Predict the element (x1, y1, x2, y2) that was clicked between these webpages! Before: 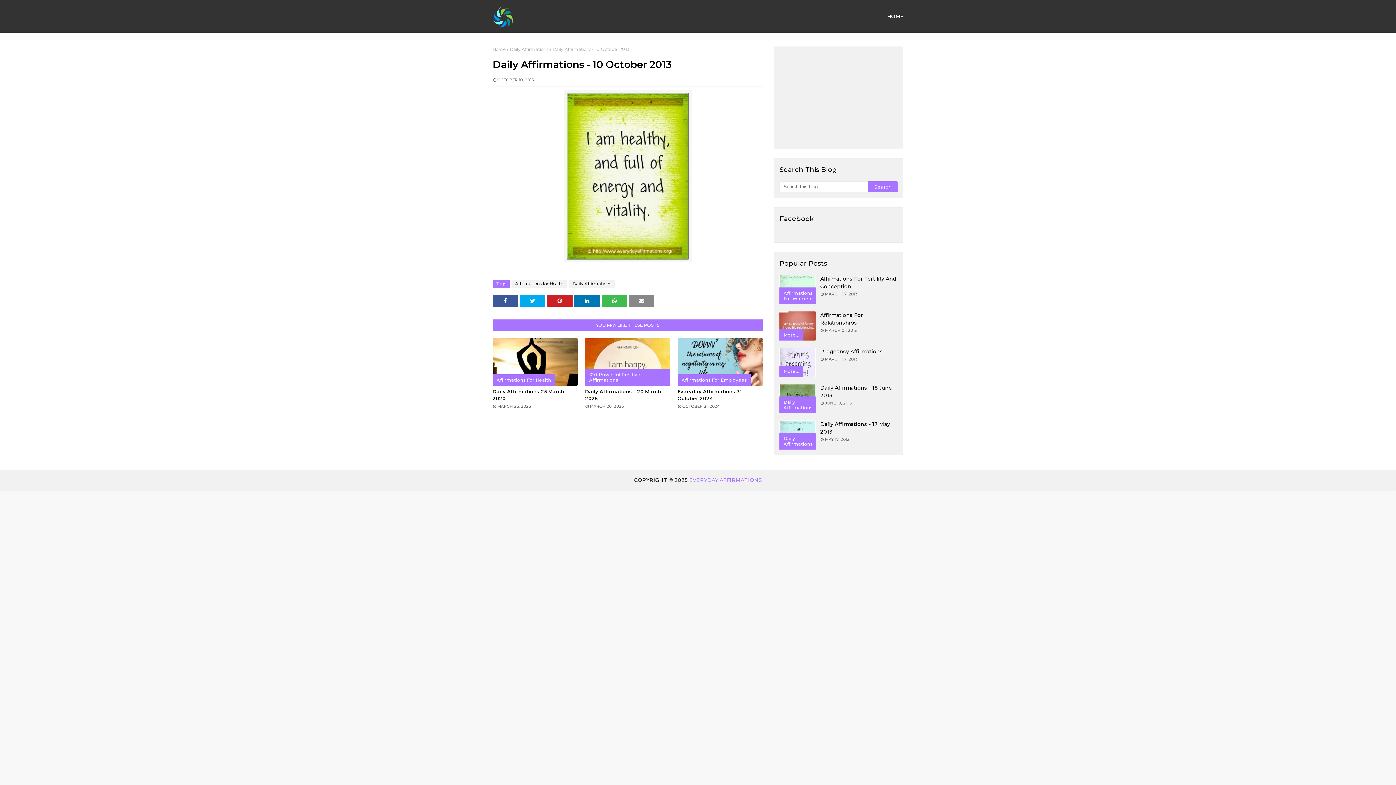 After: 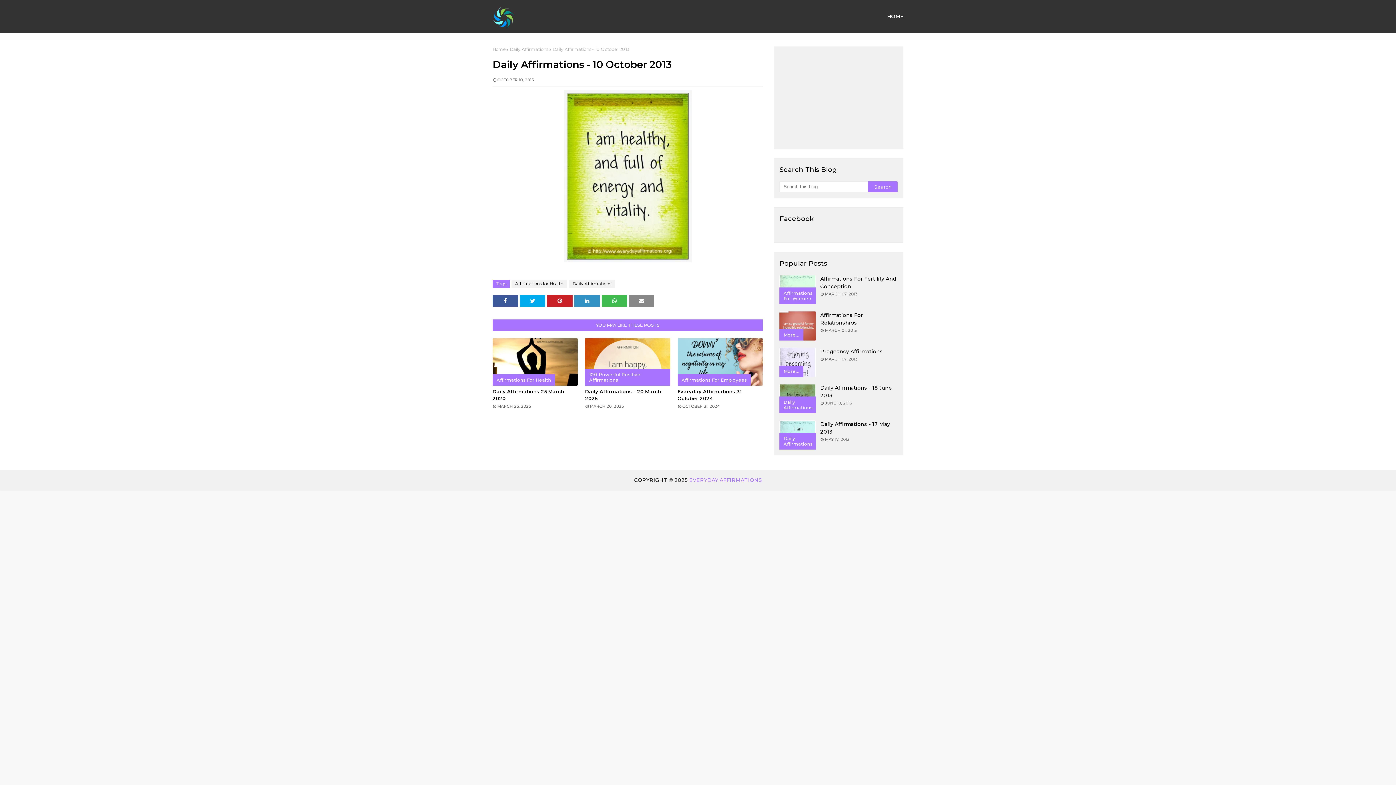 Action: bbox: (574, 295, 600, 306)